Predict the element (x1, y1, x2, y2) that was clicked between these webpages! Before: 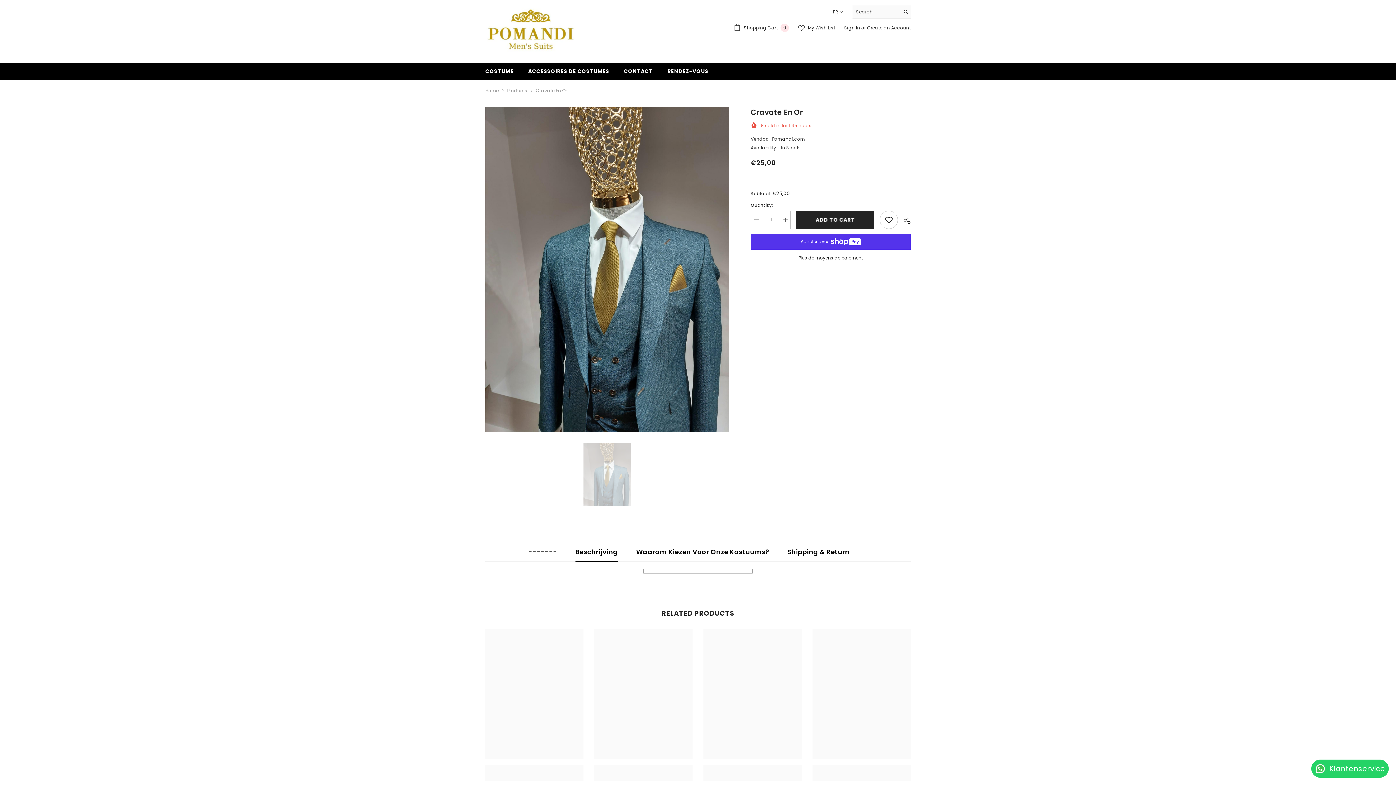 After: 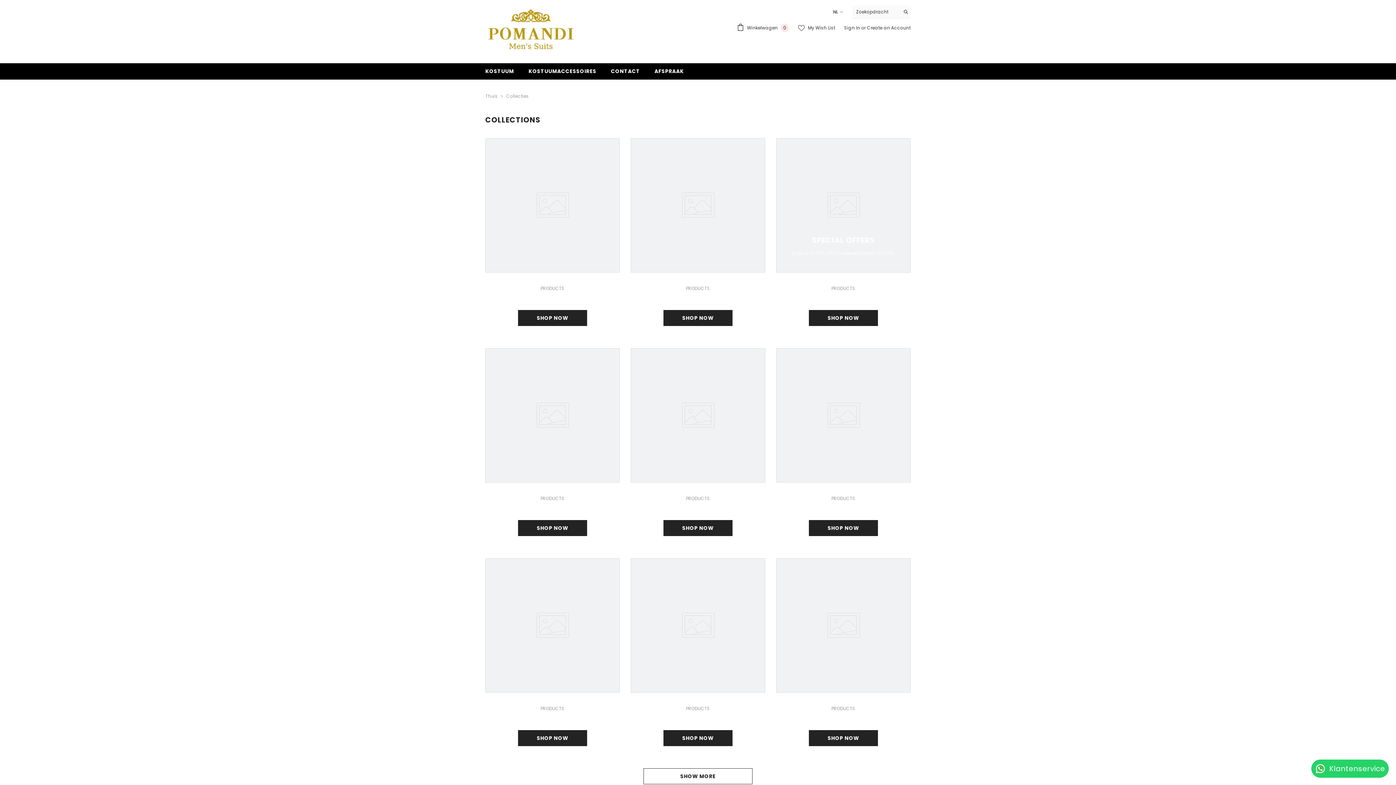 Action: bbox: (521, 67, 616, 79) label: ACCESSOIRES DE COSTUMES